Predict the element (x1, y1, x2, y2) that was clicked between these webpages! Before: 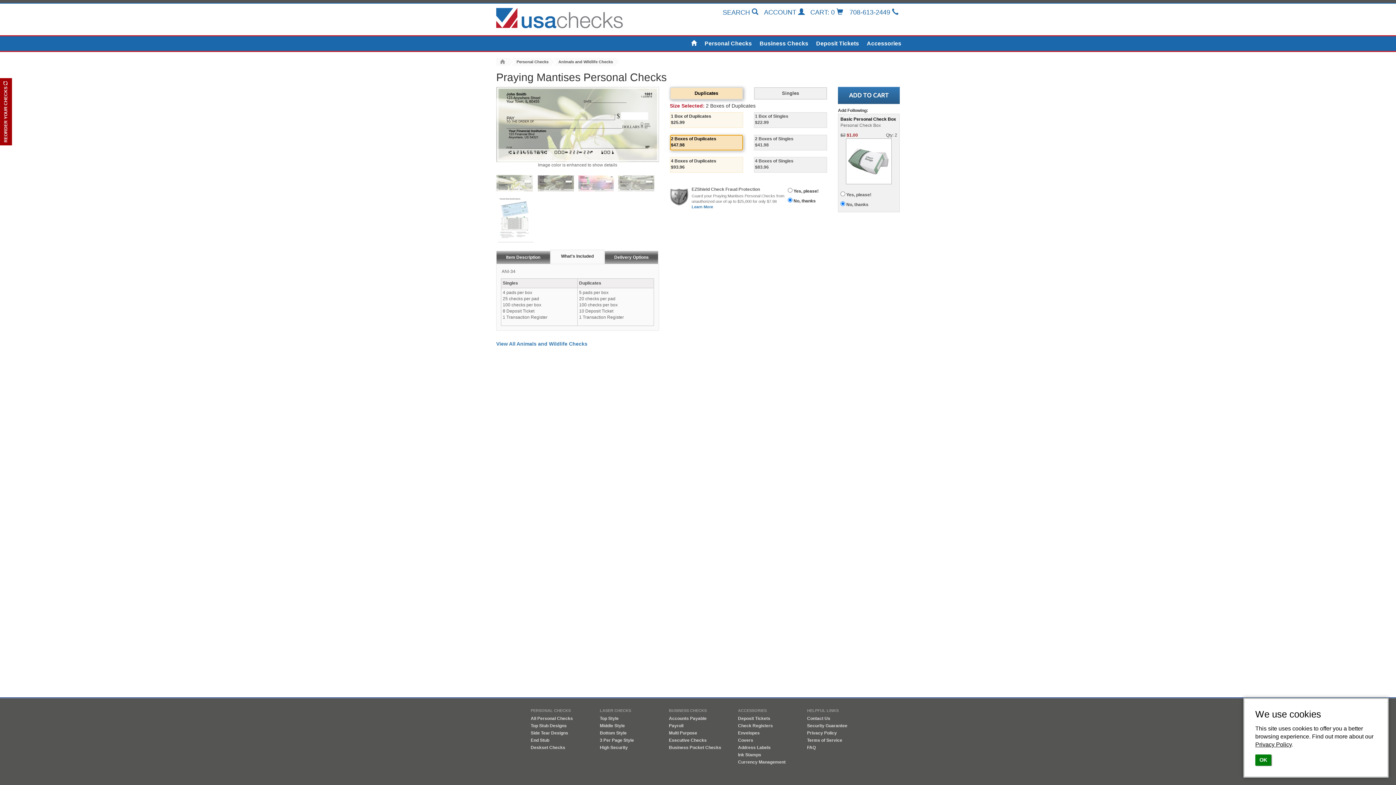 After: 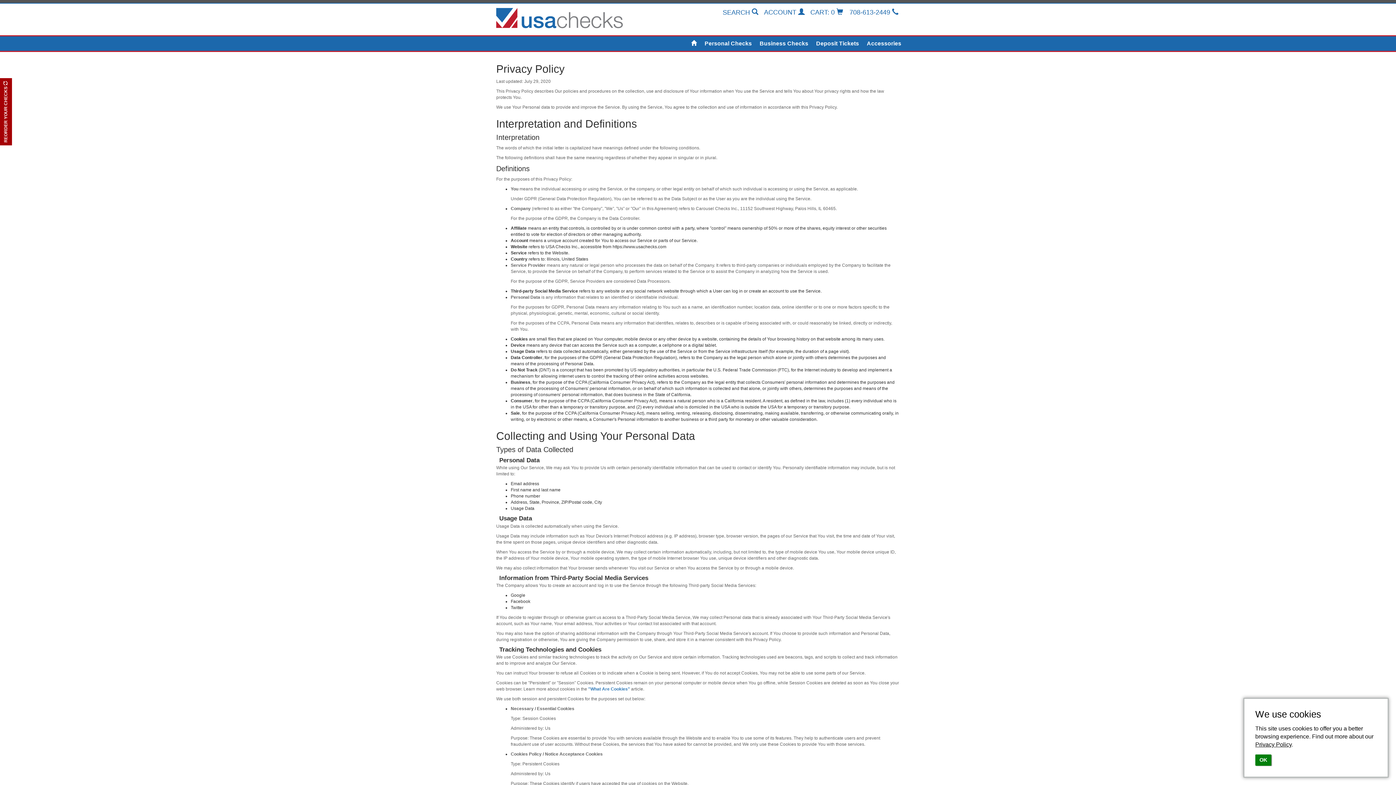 Action: bbox: (807, 731, 837, 736) label: Privacy Policy